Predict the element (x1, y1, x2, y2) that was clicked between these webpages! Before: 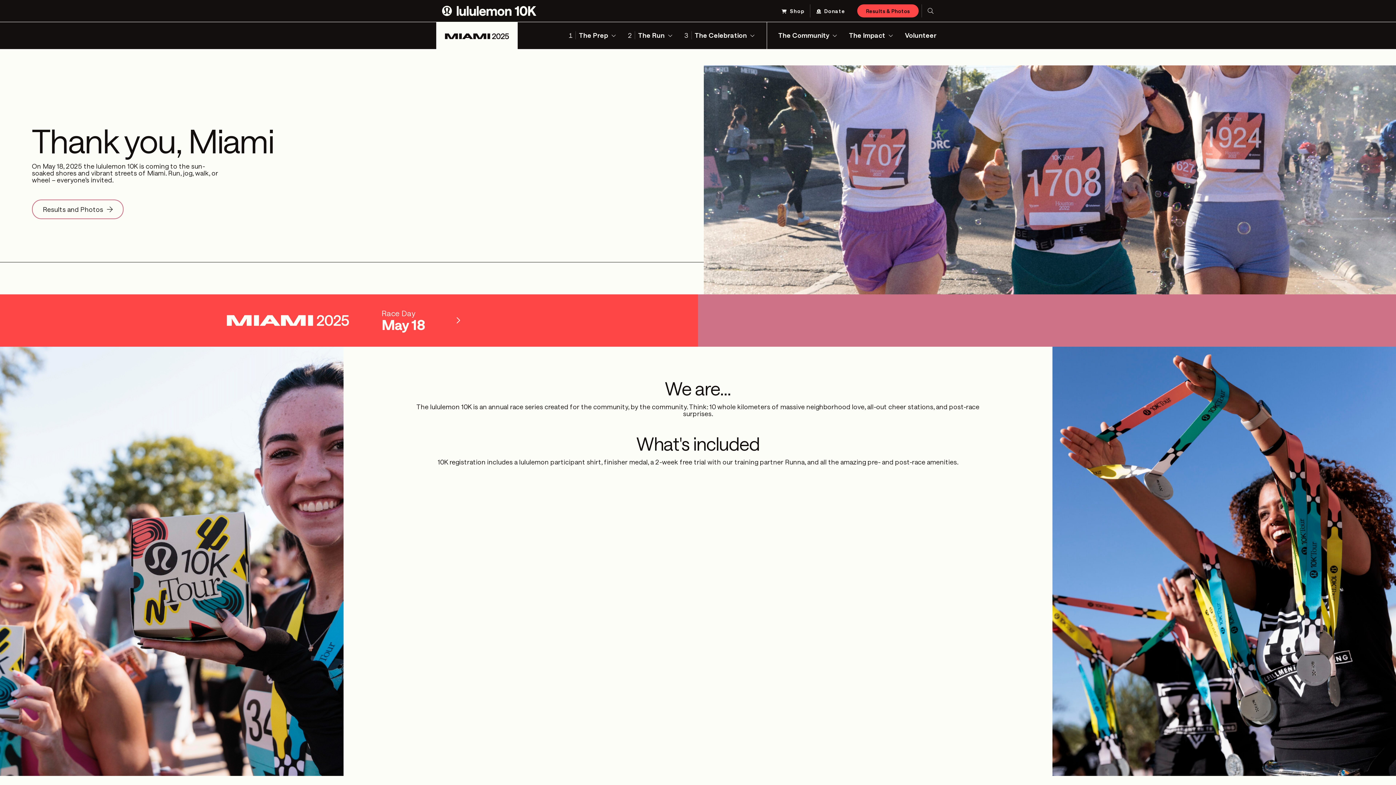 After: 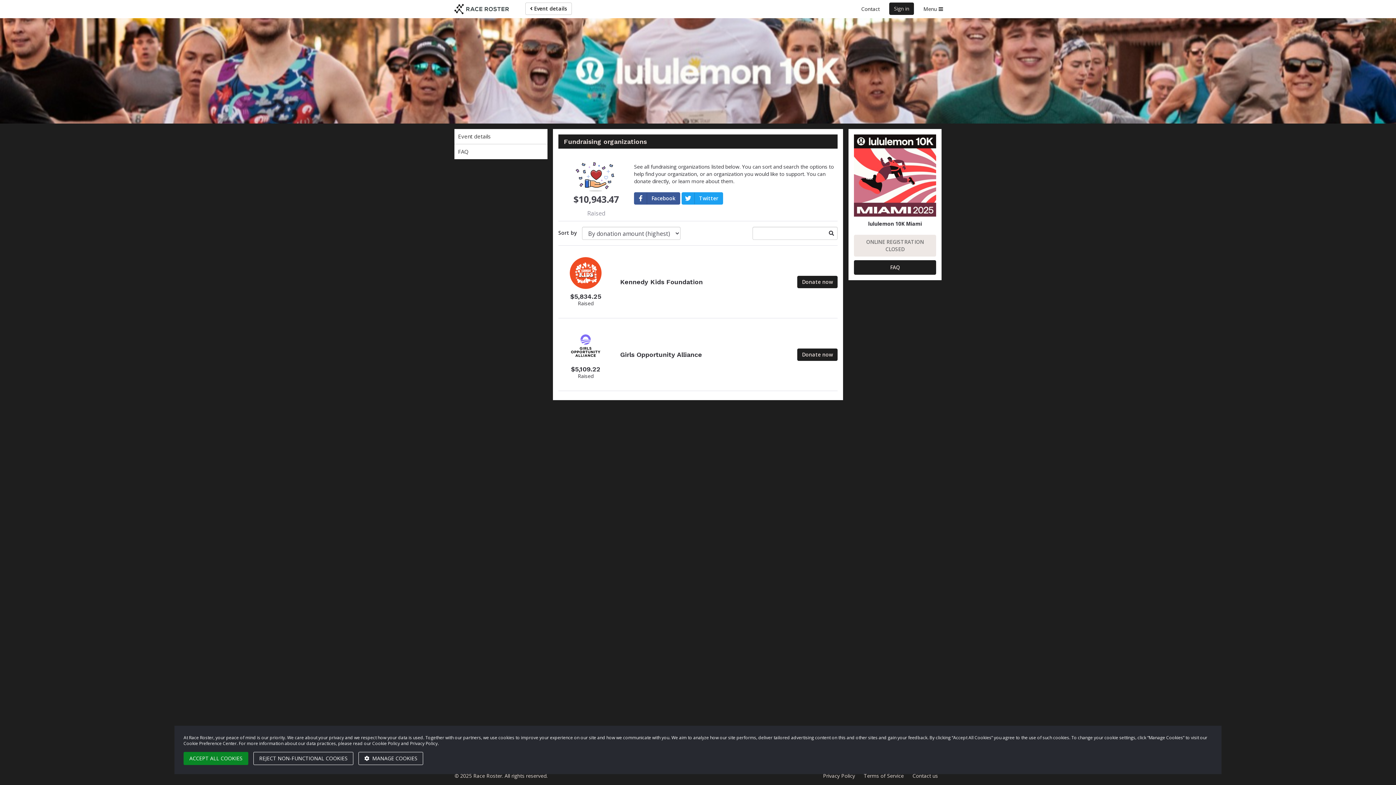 Action: bbox: (816, 4, 845, 17) label: Donate